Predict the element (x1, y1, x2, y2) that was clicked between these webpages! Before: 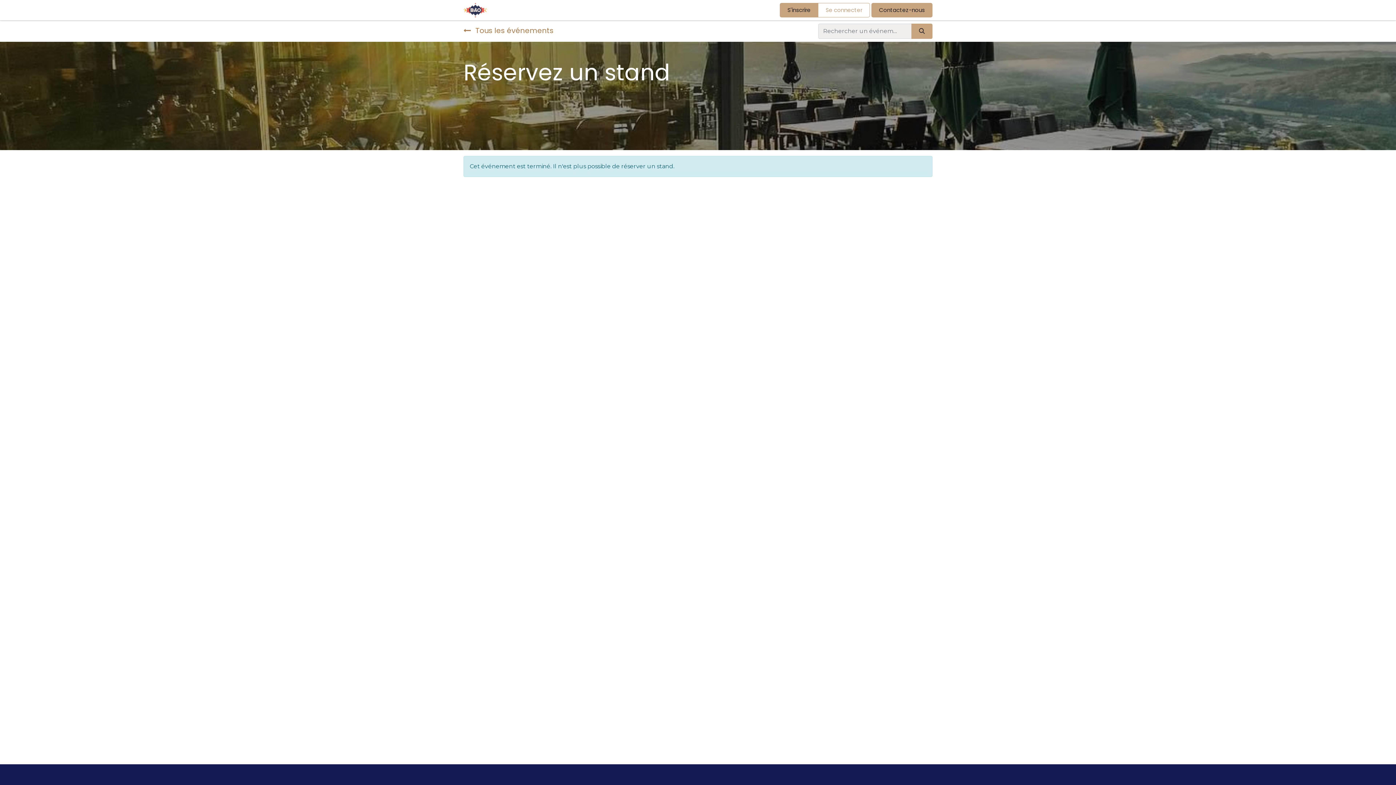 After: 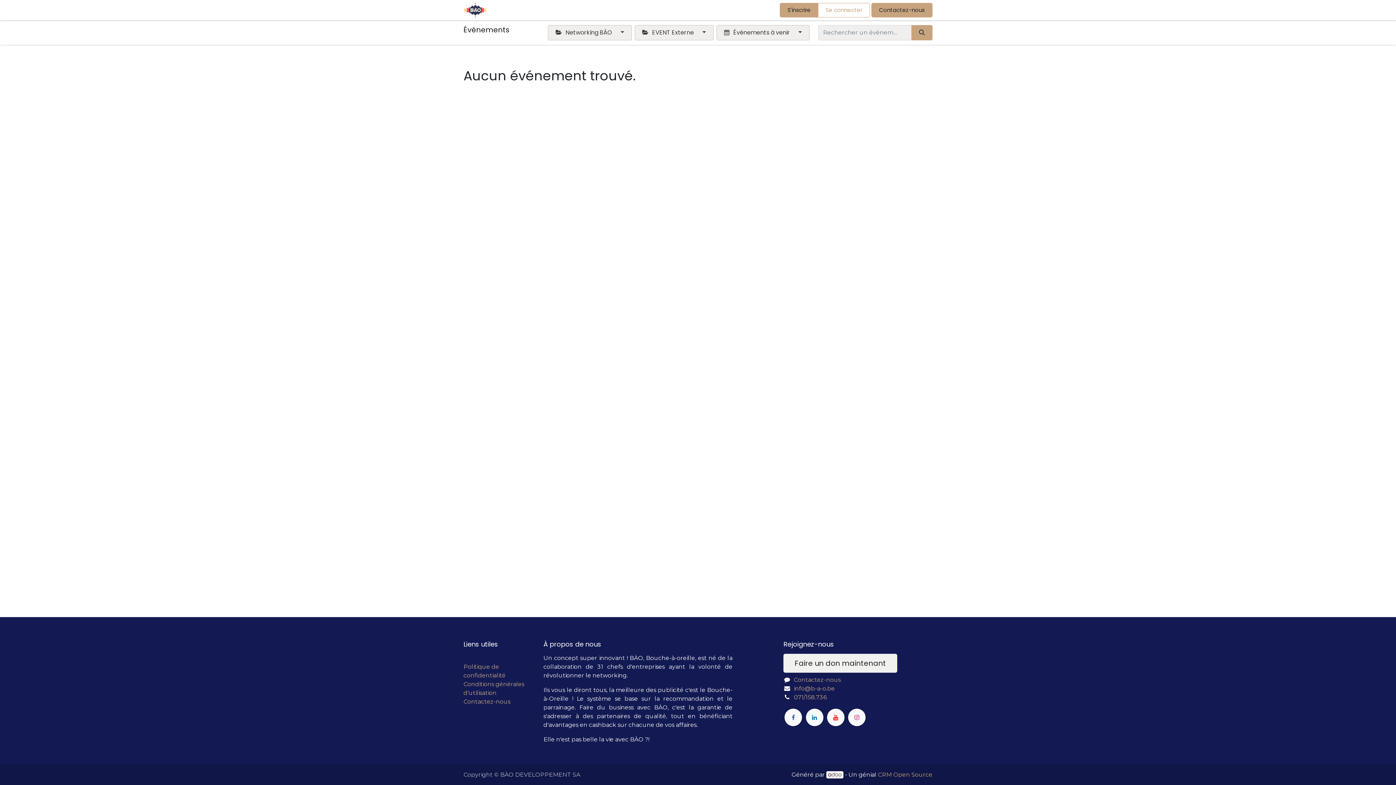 Action: bbox: (463, 24, 553, 36) label:  Tous les événements